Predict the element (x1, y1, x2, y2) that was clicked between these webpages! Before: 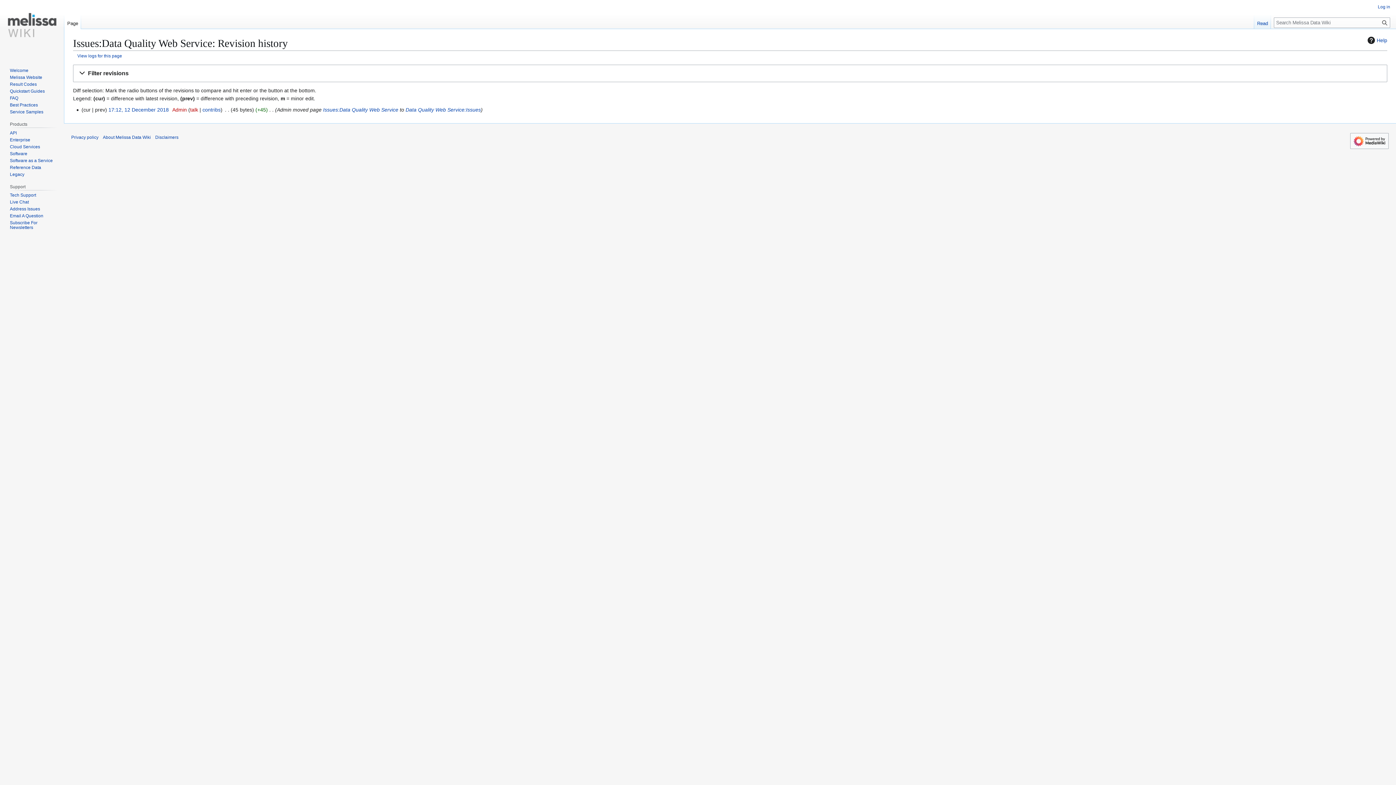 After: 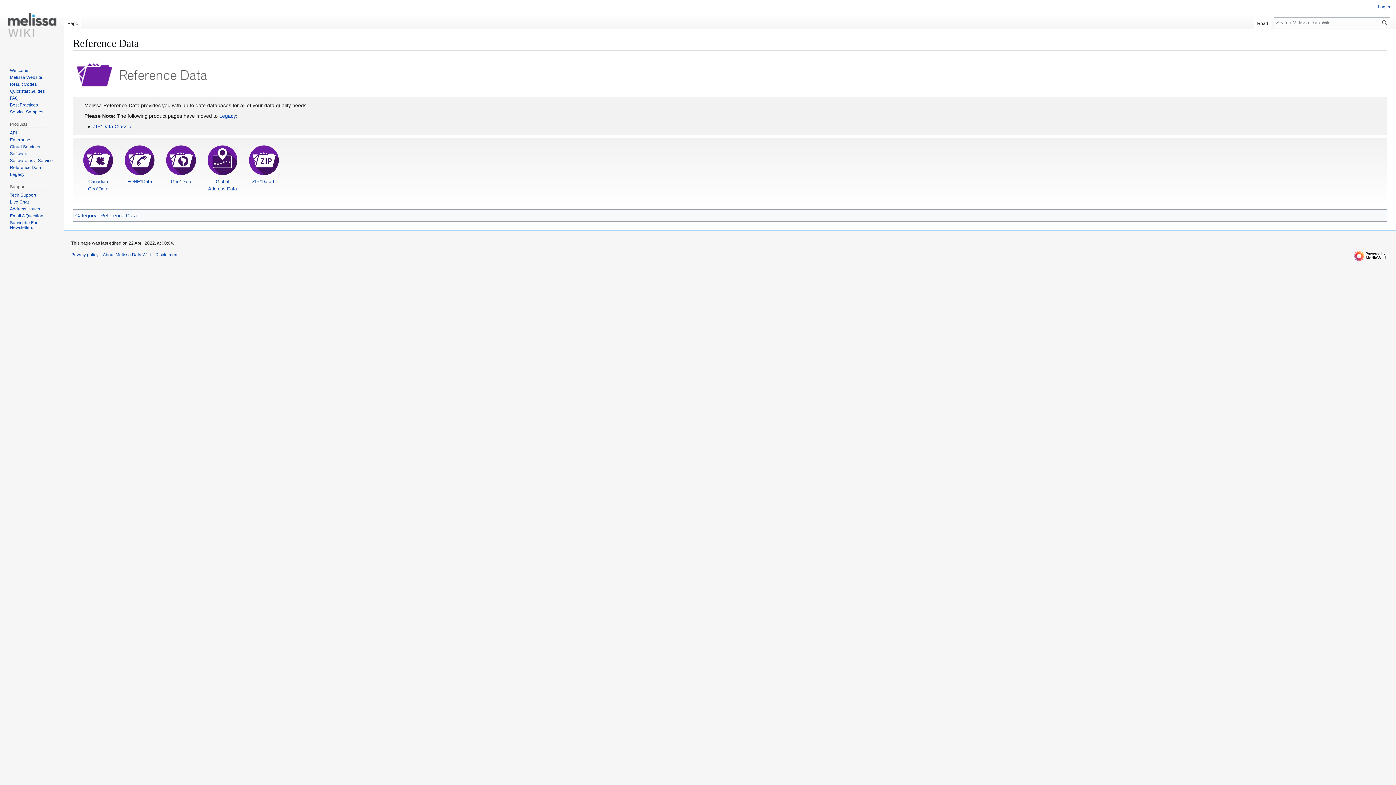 Action: label: Reference Data bbox: (9, 164, 41, 170)